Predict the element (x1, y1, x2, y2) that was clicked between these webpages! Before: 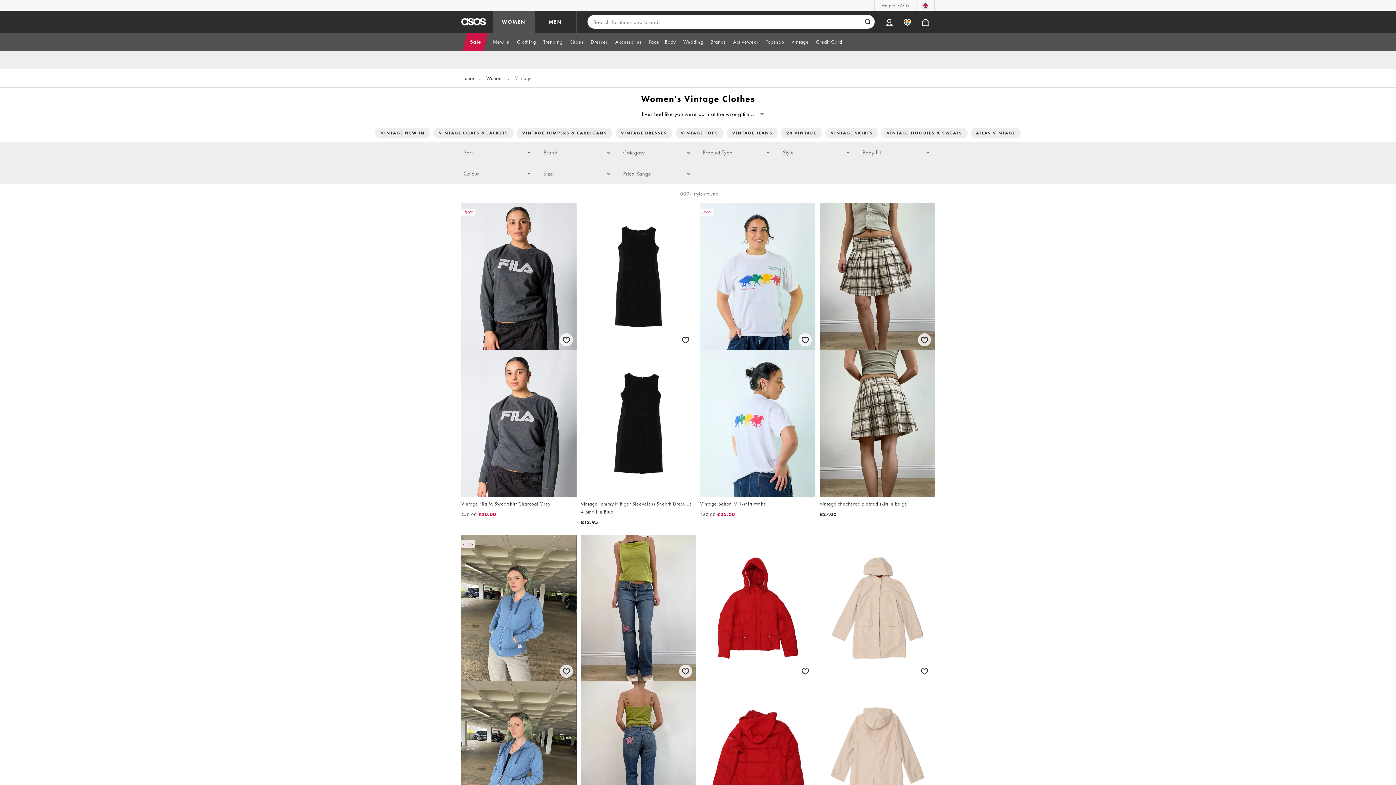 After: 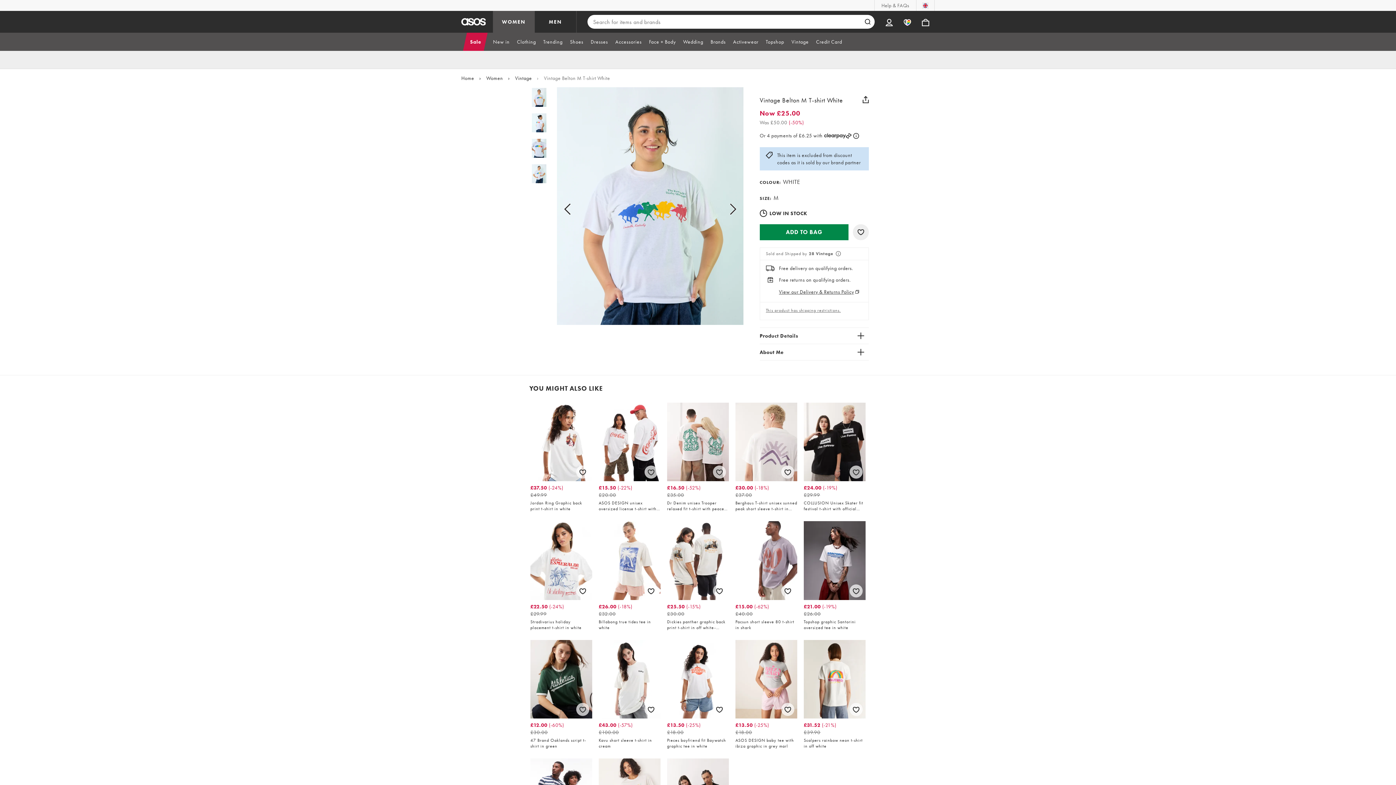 Action: label: -50%
Vintage Belton M T-shirt White

£50.00£25.00 bbox: (700, 203, 815, 518)